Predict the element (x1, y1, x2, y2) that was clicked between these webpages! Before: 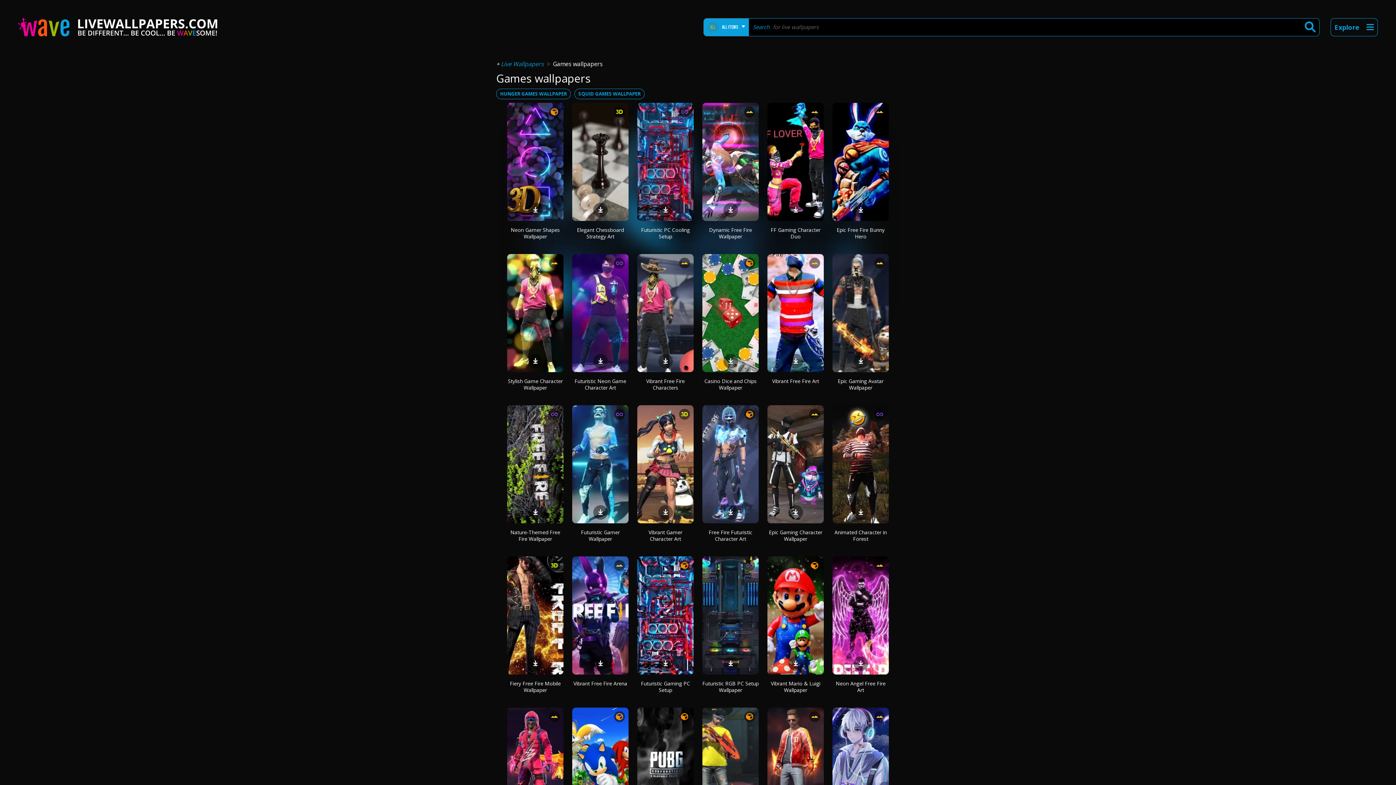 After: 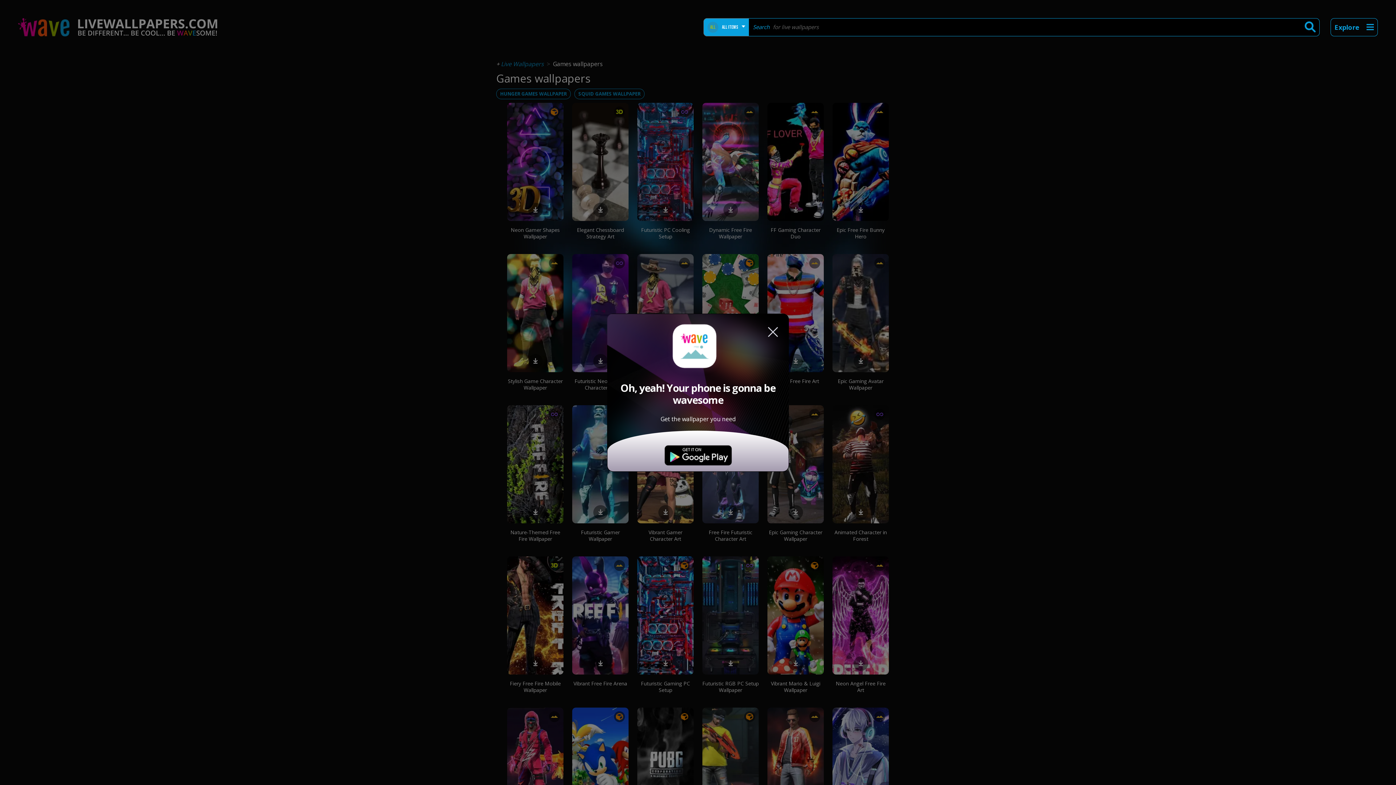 Action: bbox: (660, 659, 671, 667)